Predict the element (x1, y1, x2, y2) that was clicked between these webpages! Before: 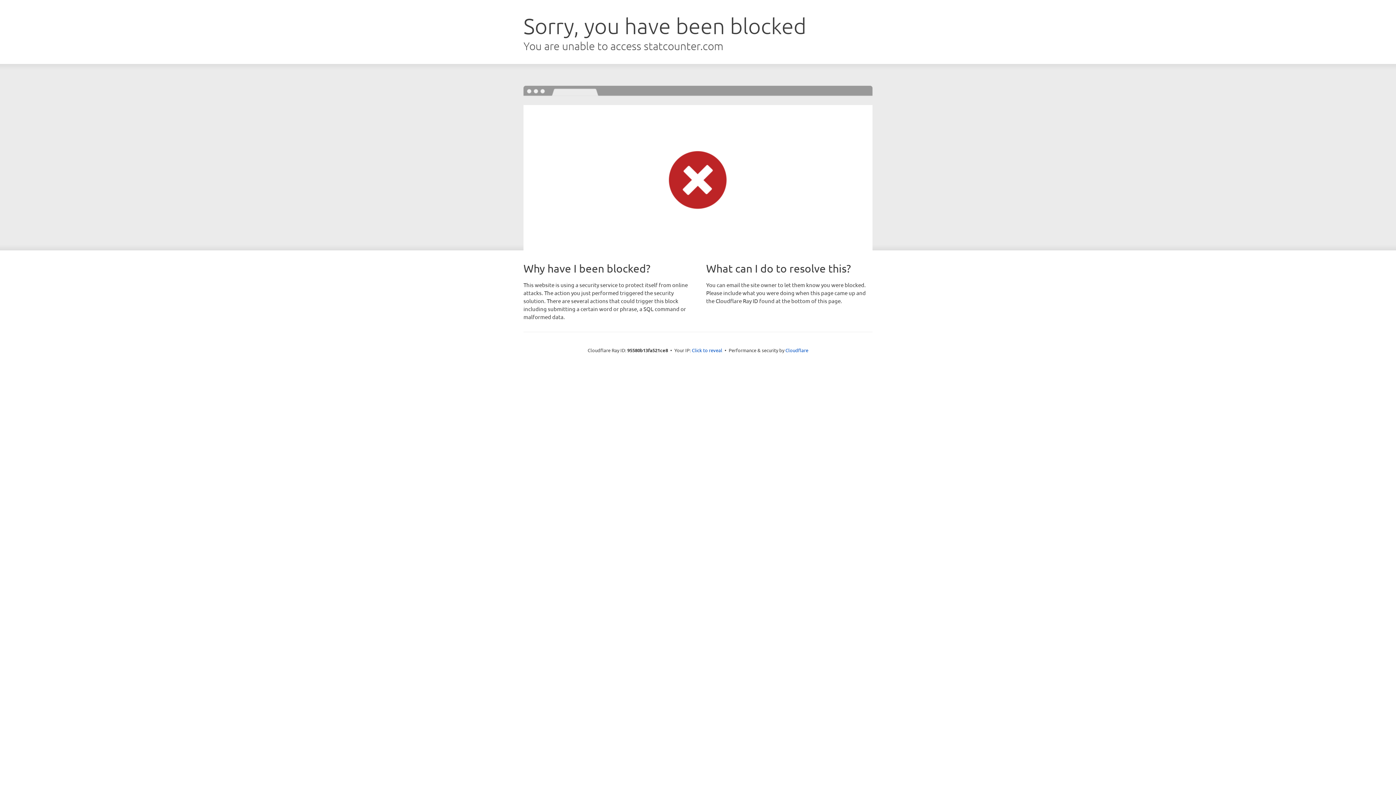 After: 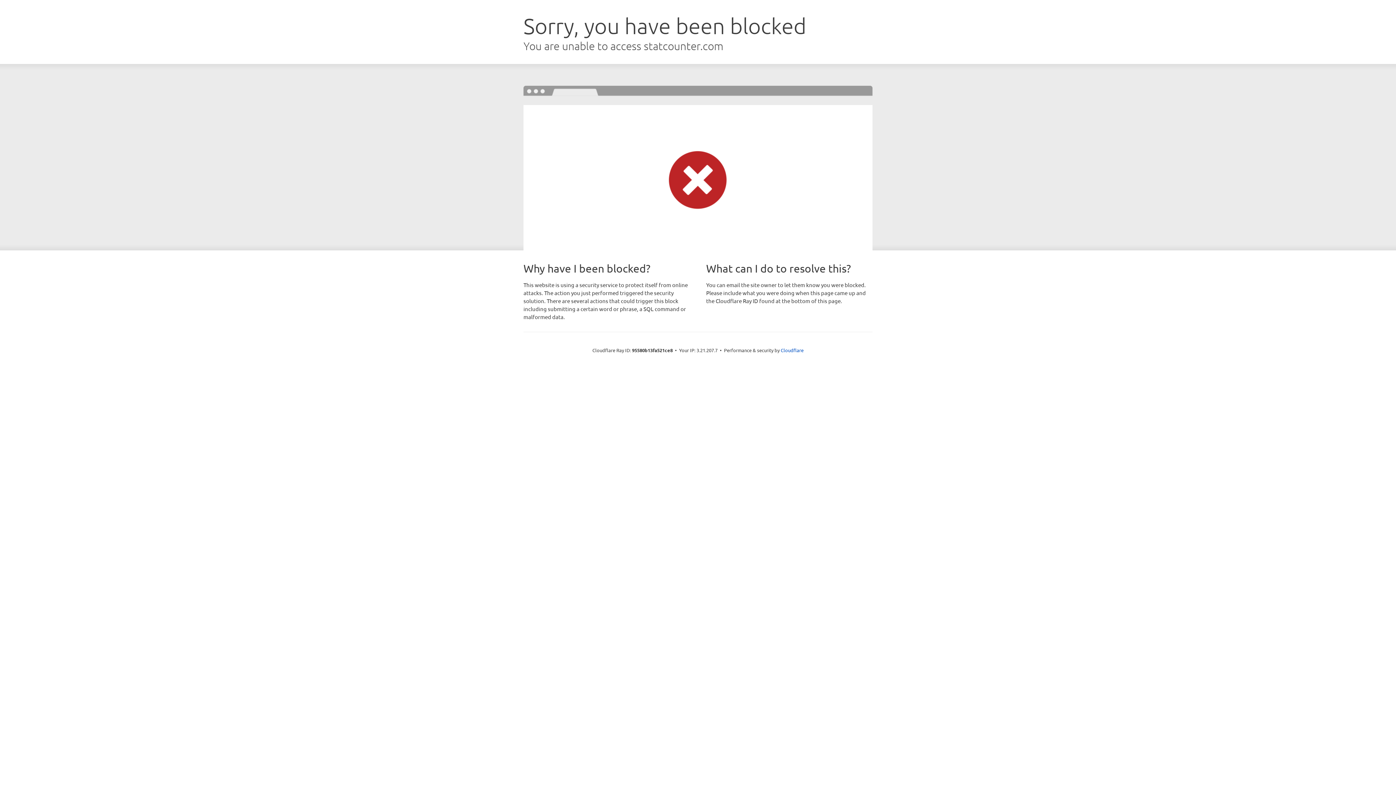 Action: bbox: (692, 346, 722, 353) label: Click to reveal